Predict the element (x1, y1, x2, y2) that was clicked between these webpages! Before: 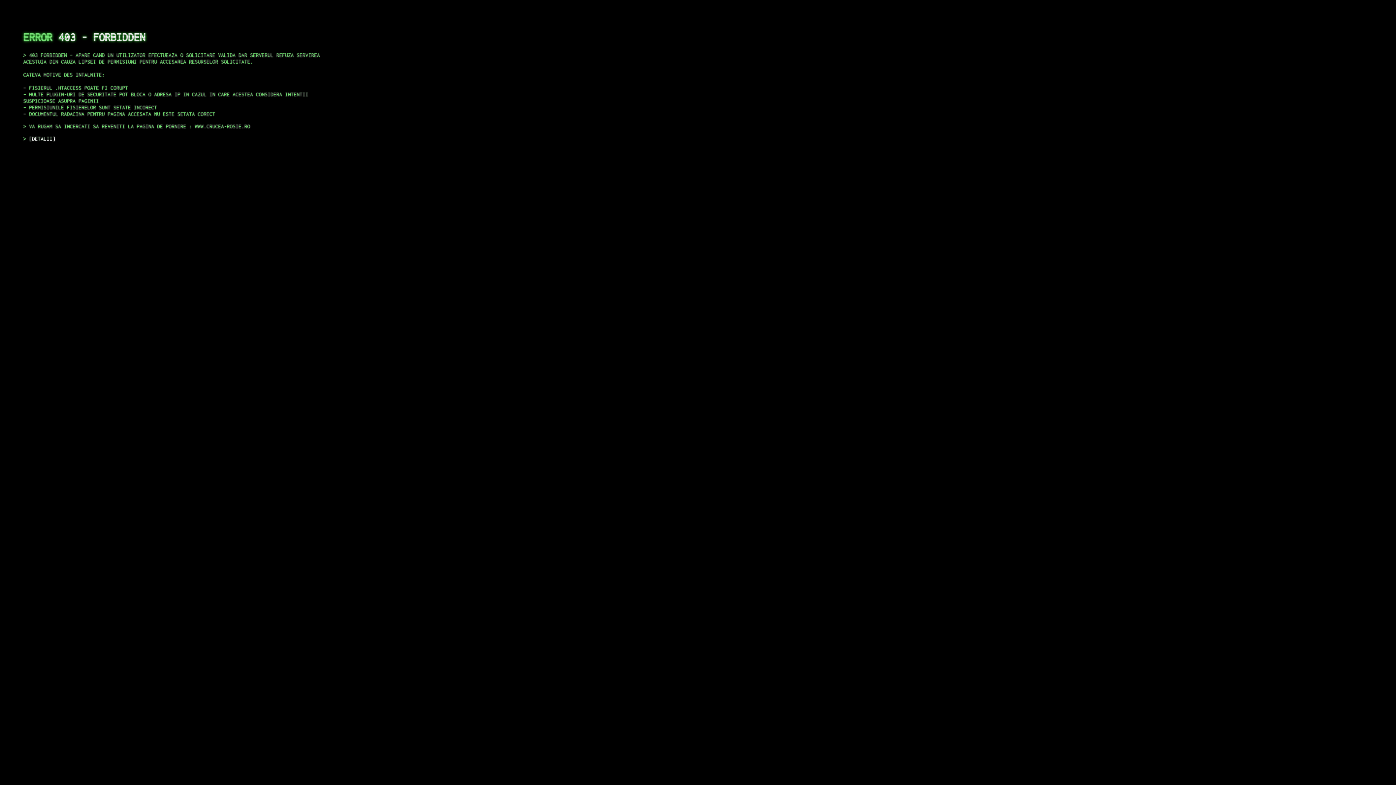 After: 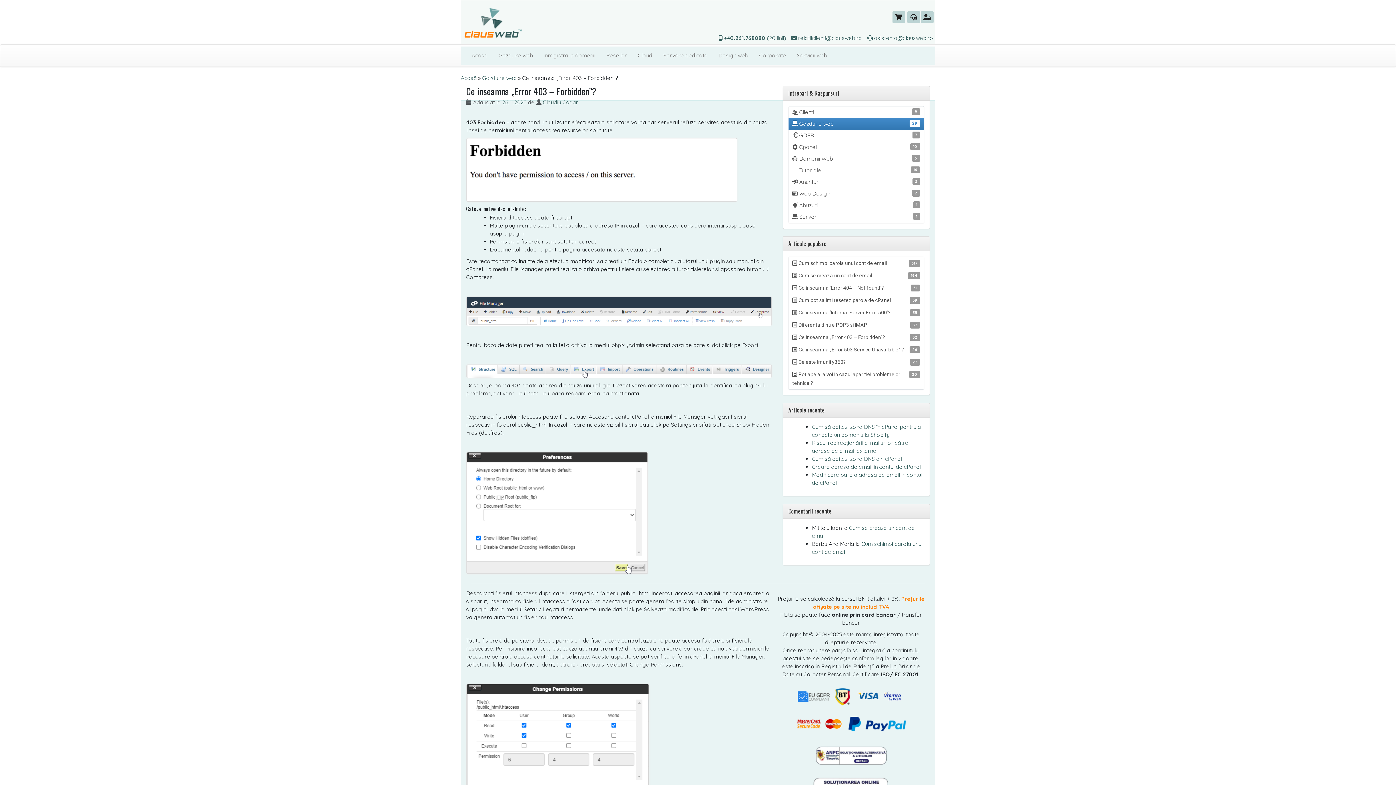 Action: label: DETALII bbox: (29, 135, 55, 141)